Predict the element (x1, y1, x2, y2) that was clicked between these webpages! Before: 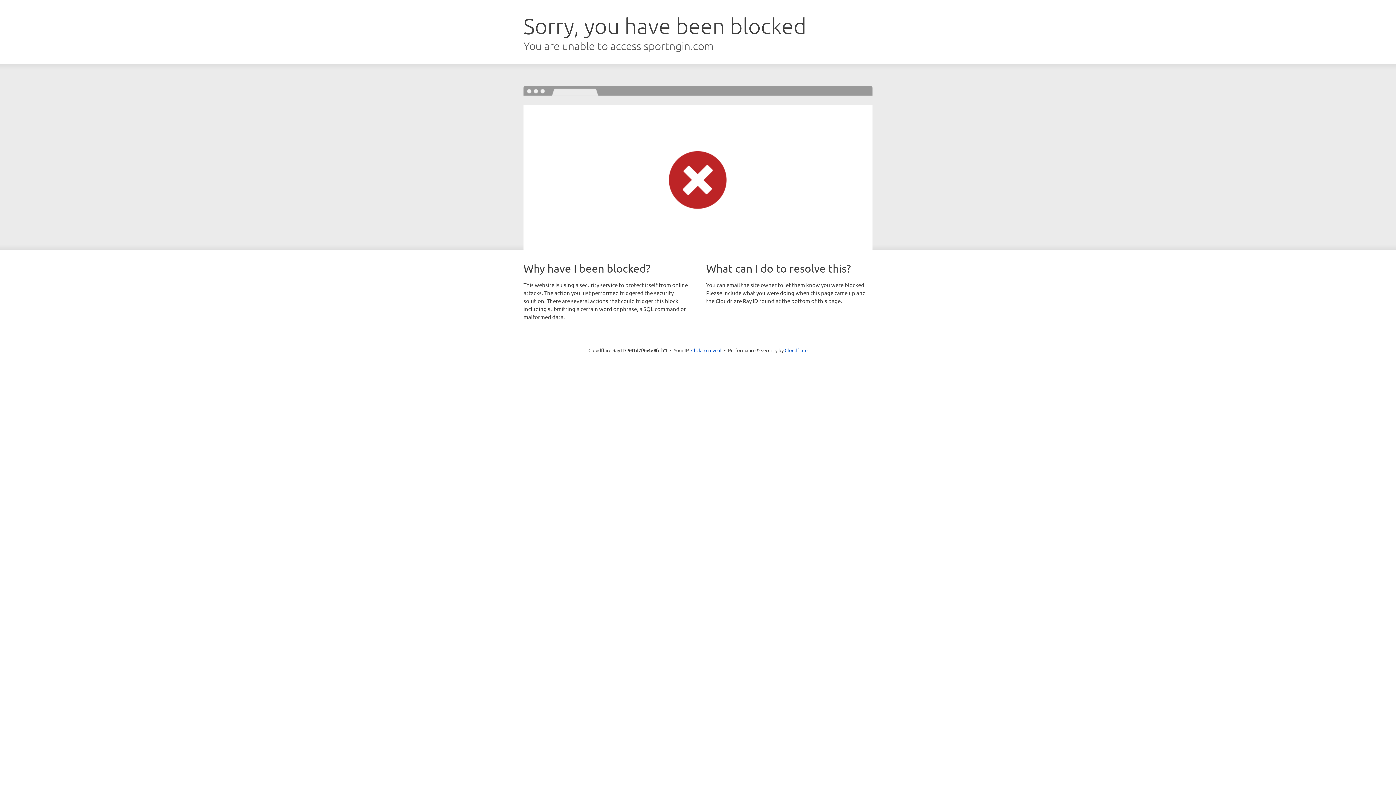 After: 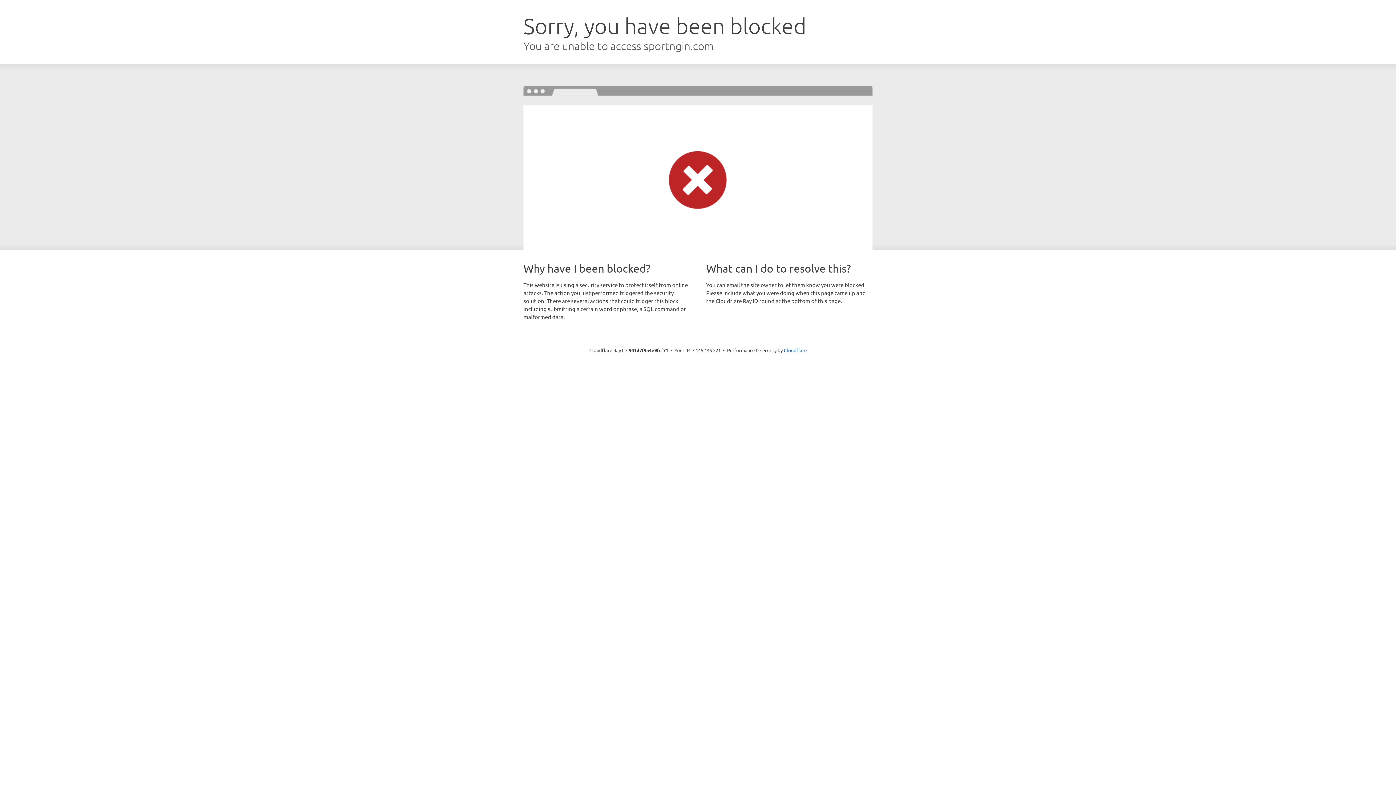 Action: bbox: (691, 346, 721, 353) label: Click to reveal